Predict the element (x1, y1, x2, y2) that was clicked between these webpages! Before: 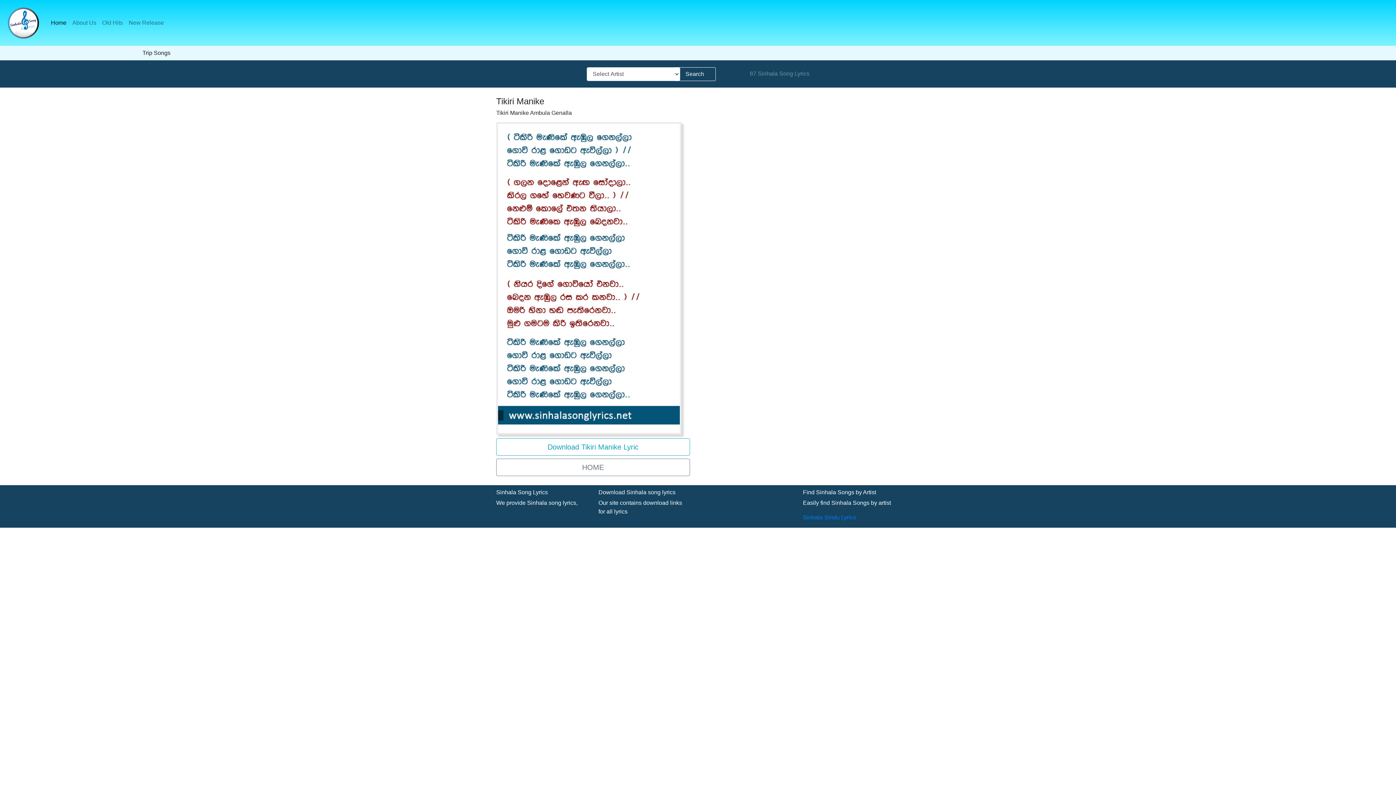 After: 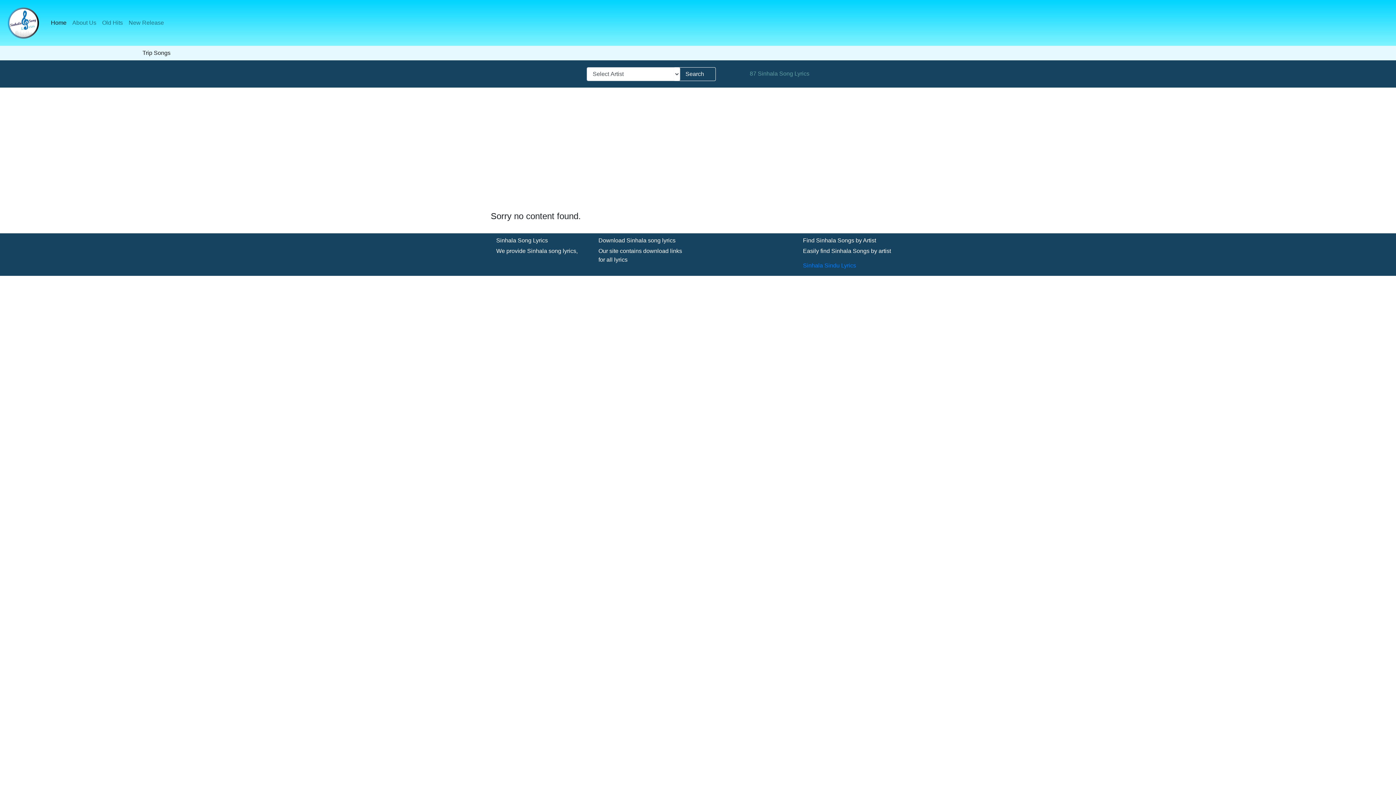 Action: bbox: (673, 67, 716, 80) label: Search